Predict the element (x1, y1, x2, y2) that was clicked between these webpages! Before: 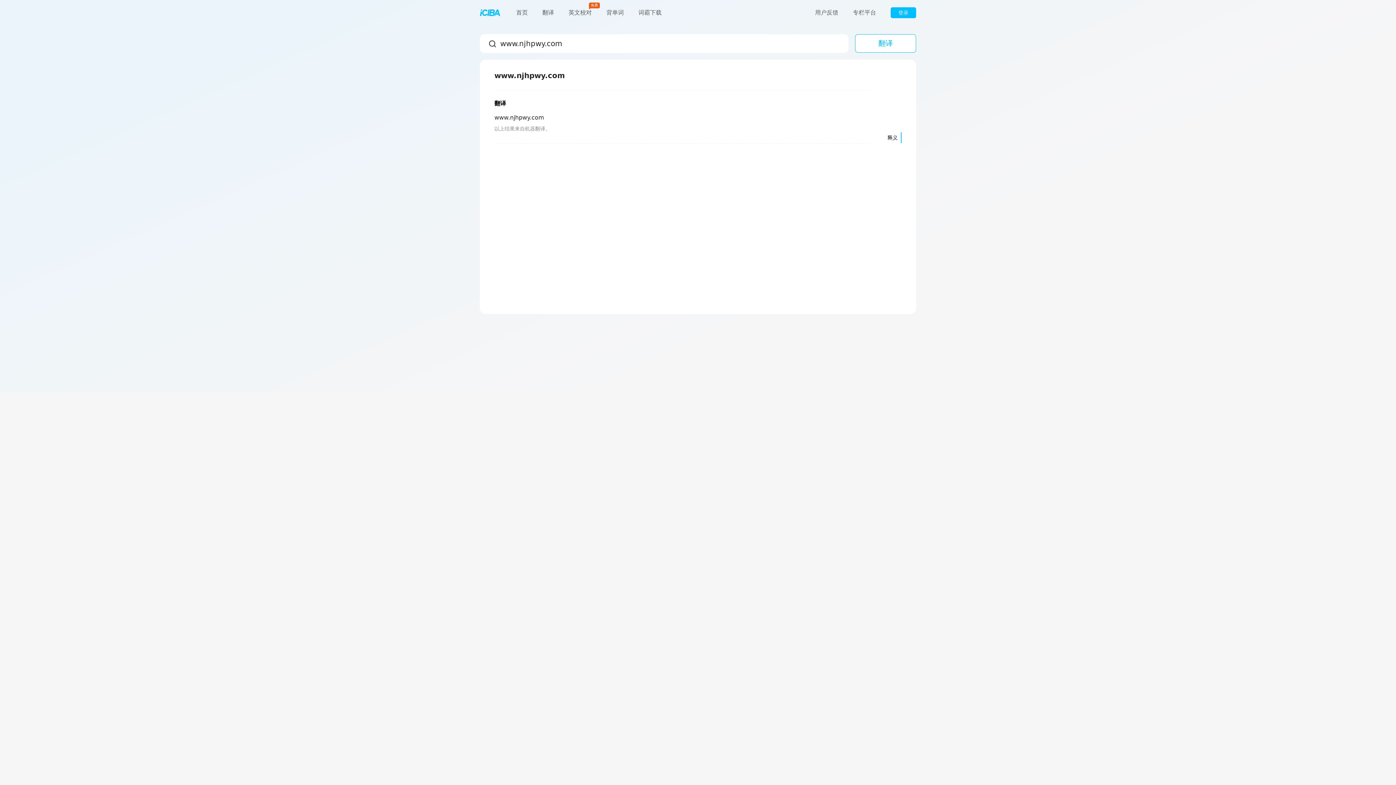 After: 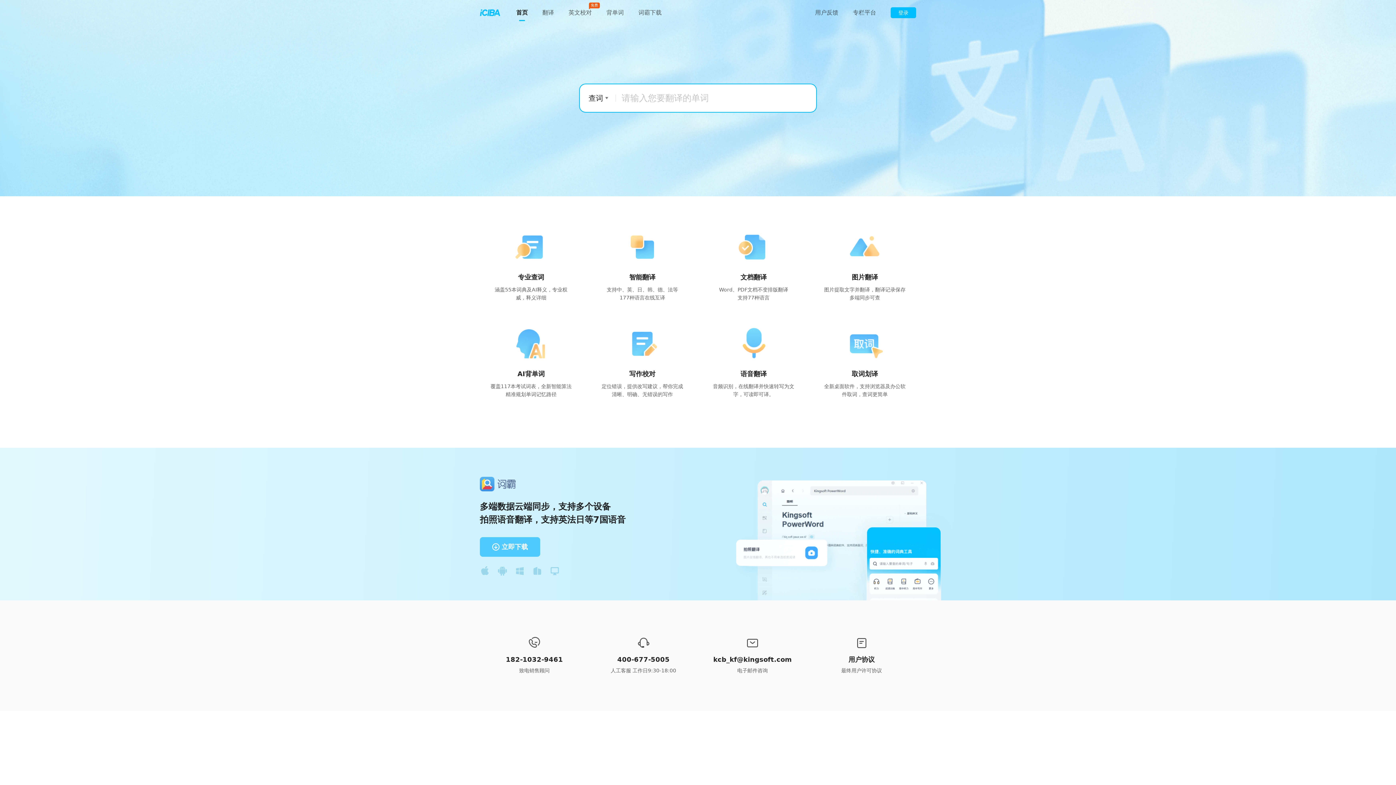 Action: bbox: (473, 1, 506, 23)